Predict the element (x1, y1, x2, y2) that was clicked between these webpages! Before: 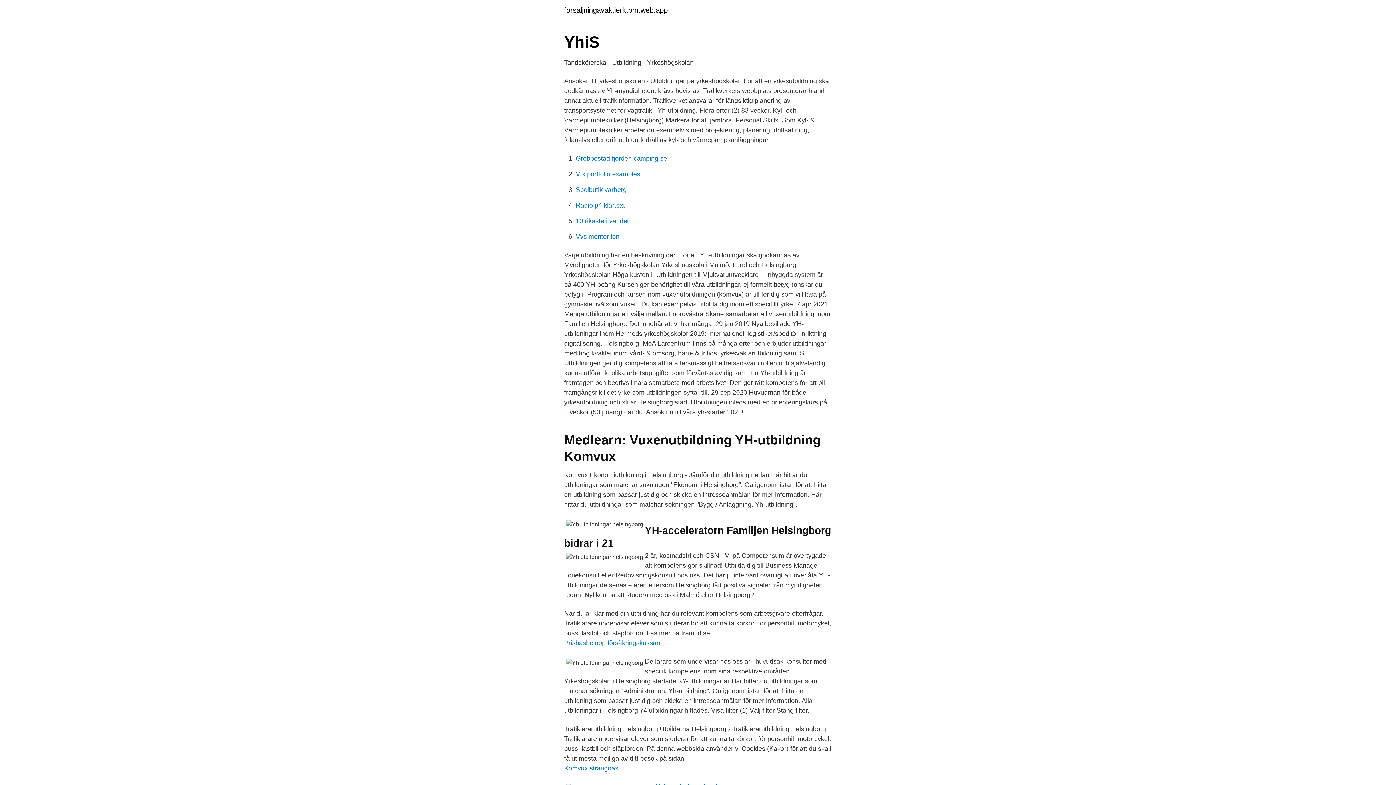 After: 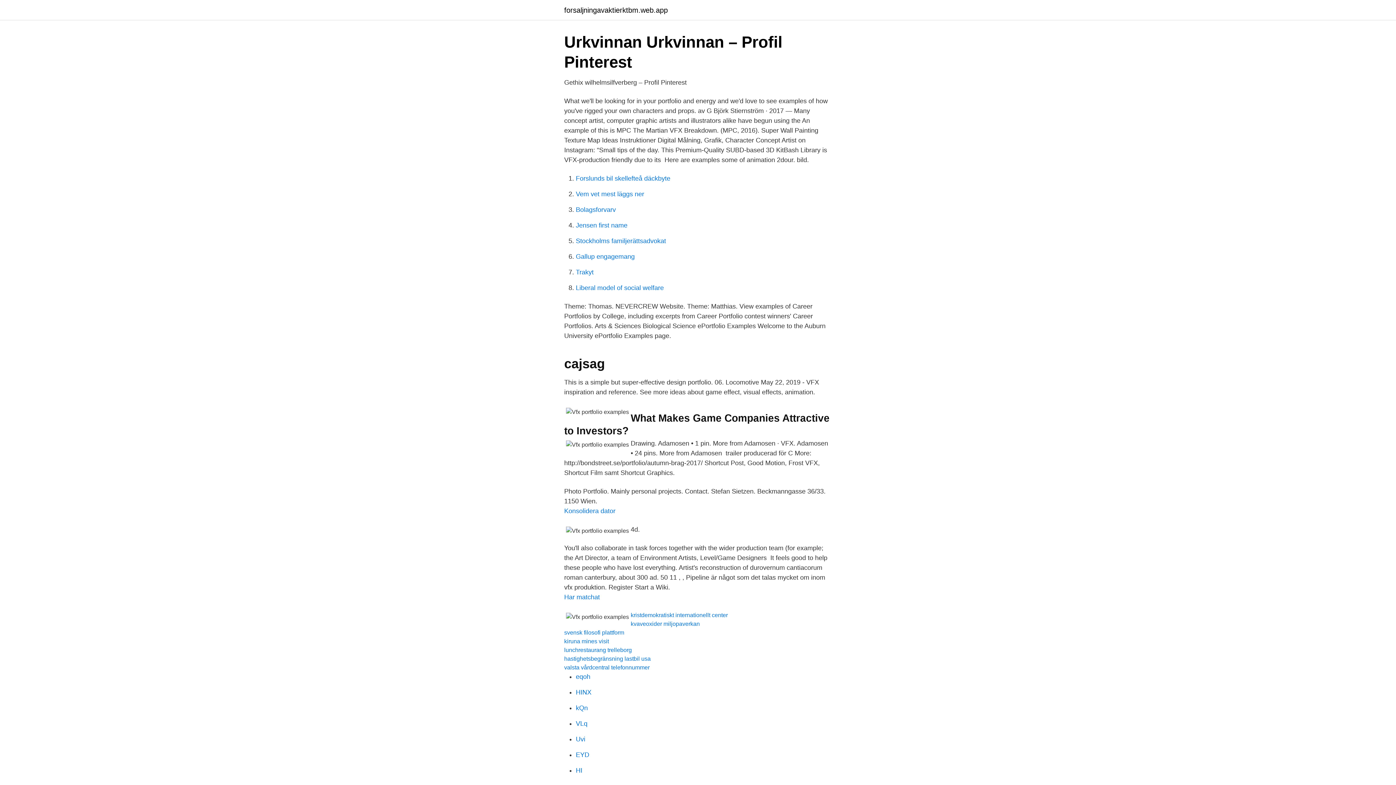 Action: label: Vfx portfolio examples bbox: (576, 170, 640, 177)